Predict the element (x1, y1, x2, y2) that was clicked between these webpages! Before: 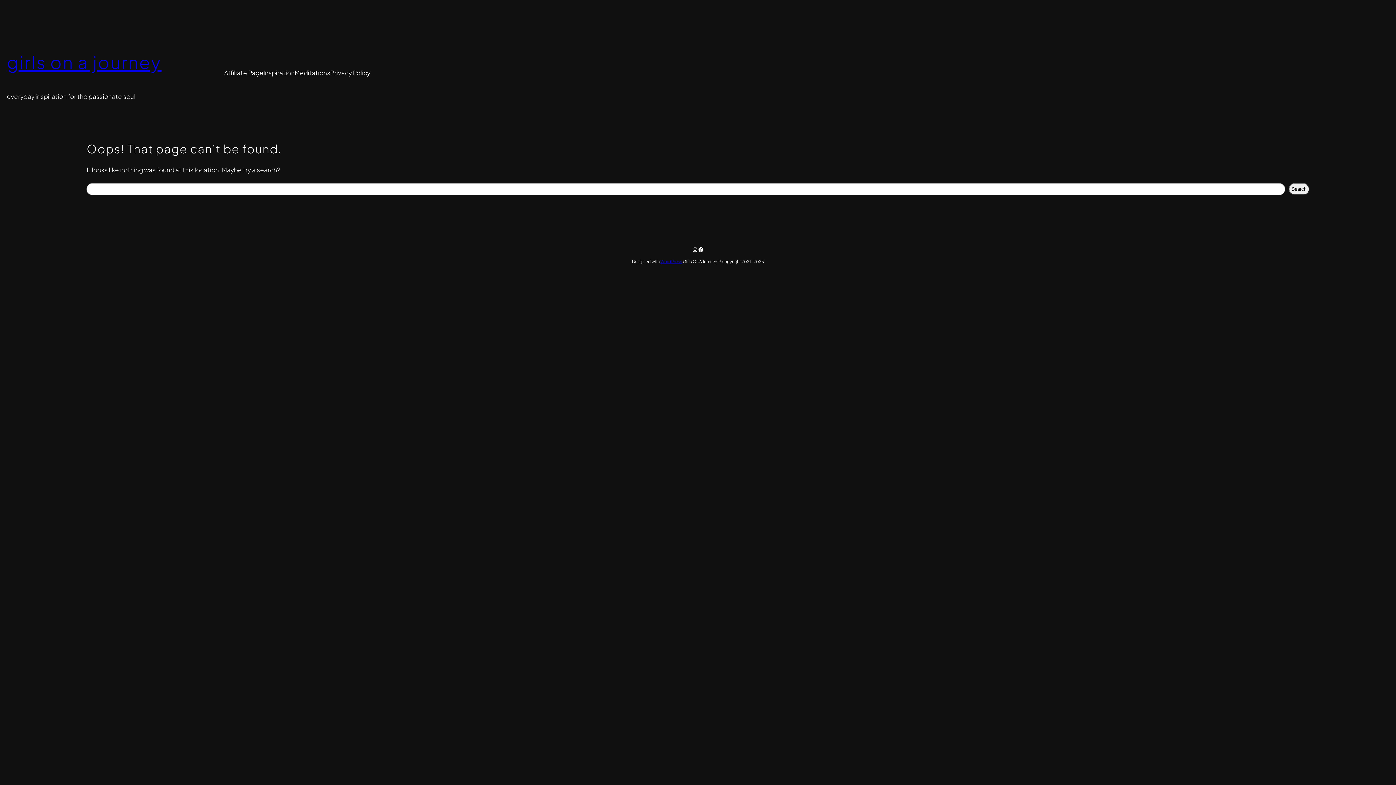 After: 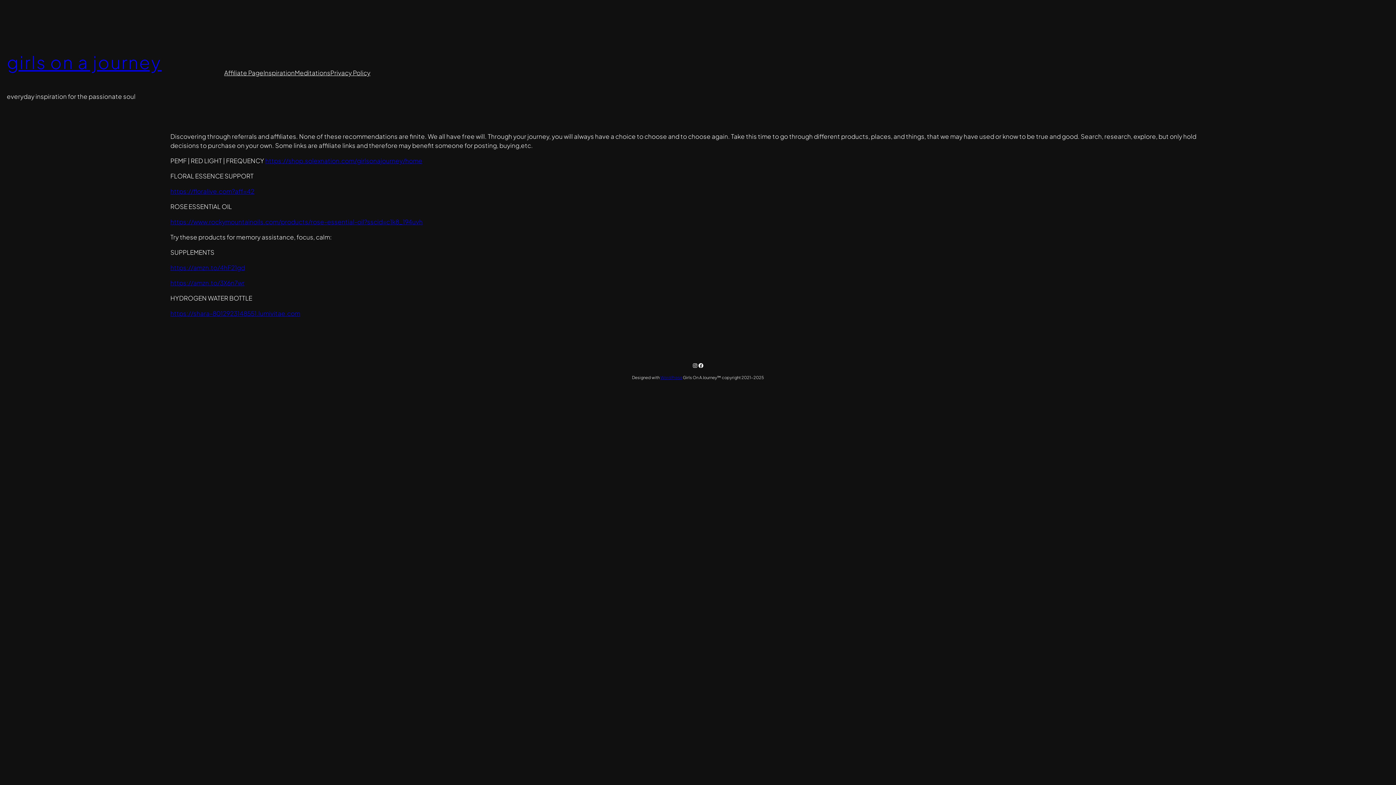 Action: bbox: (224, 68, 263, 77) label: Affiliate Page